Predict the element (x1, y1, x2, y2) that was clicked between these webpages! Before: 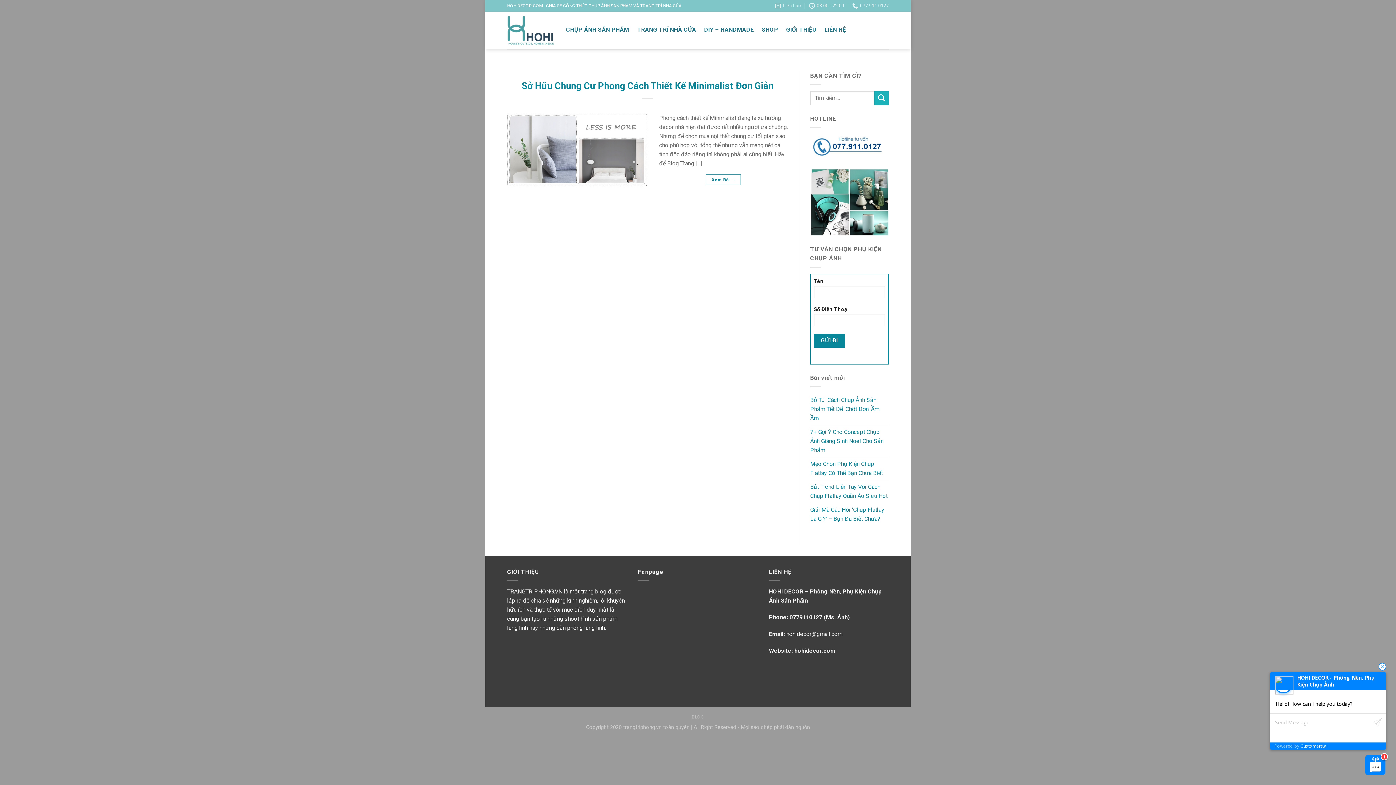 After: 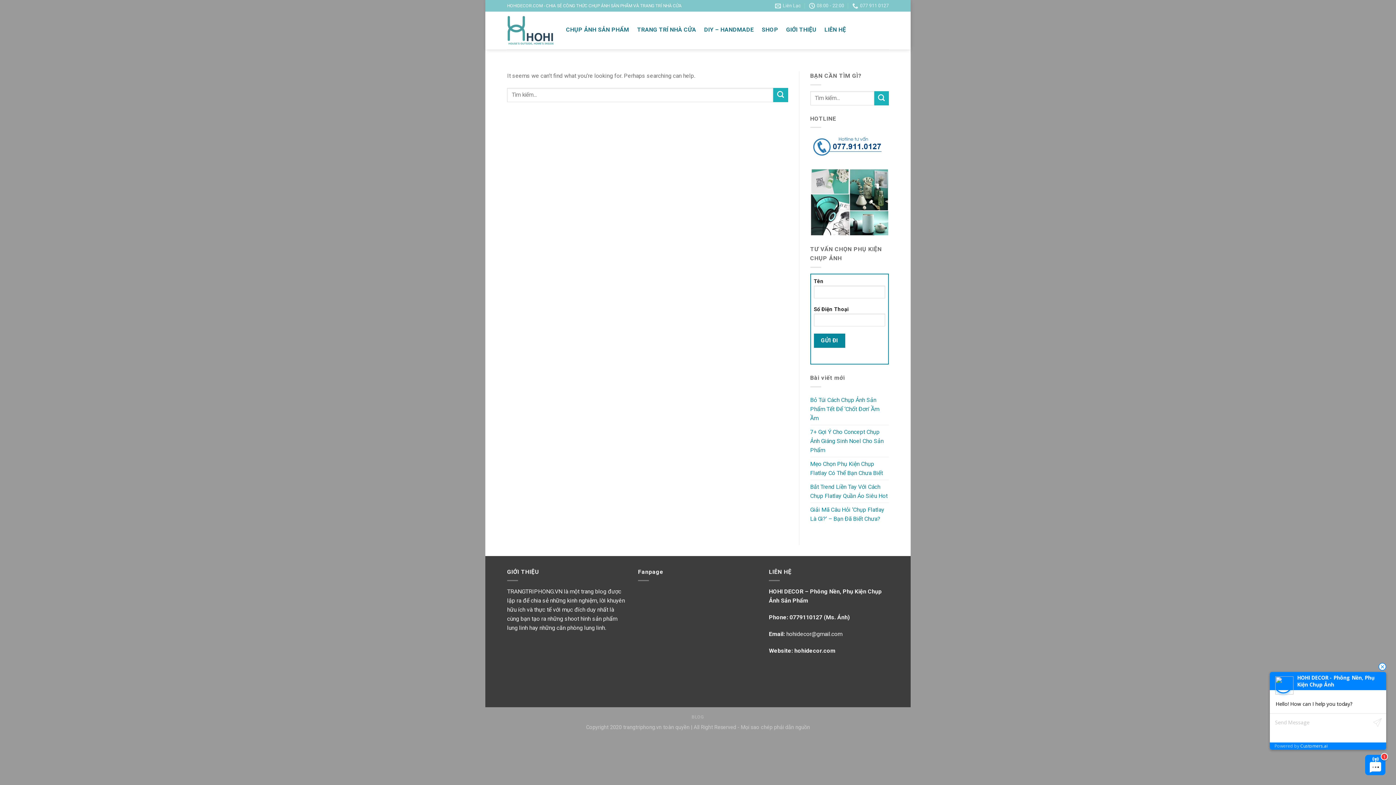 Action: label: BLOG bbox: (691, 715, 704, 720)